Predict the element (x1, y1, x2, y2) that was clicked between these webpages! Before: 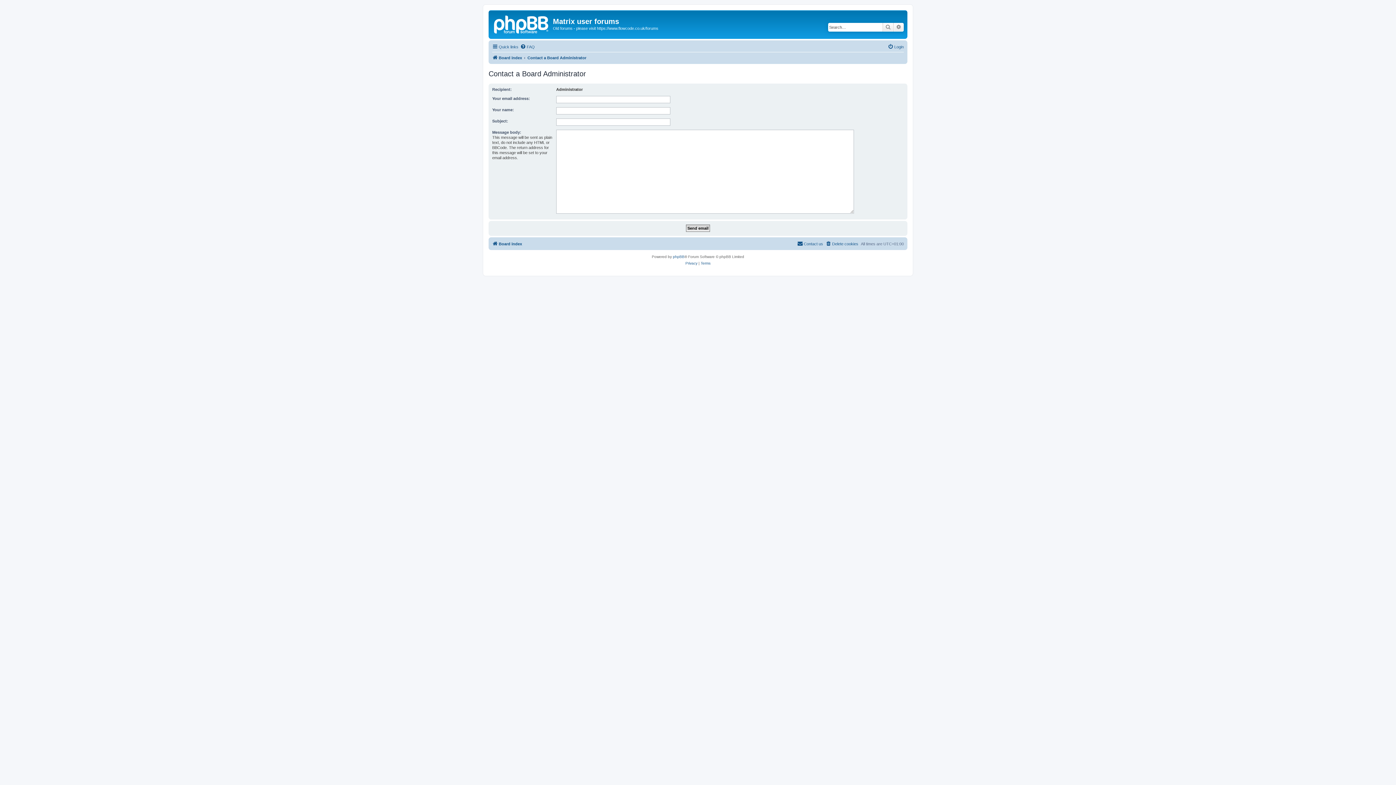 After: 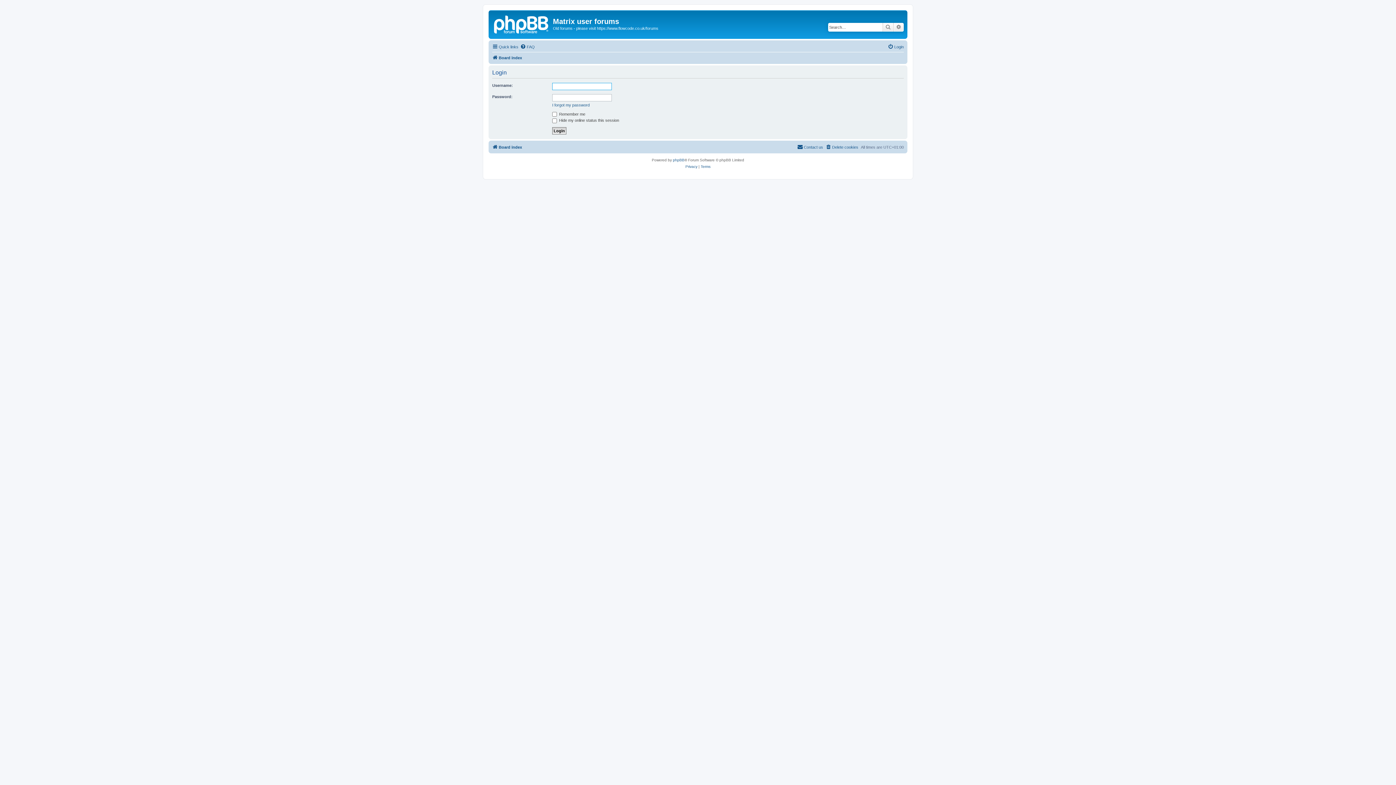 Action: label: Login bbox: (888, 42, 904, 51)